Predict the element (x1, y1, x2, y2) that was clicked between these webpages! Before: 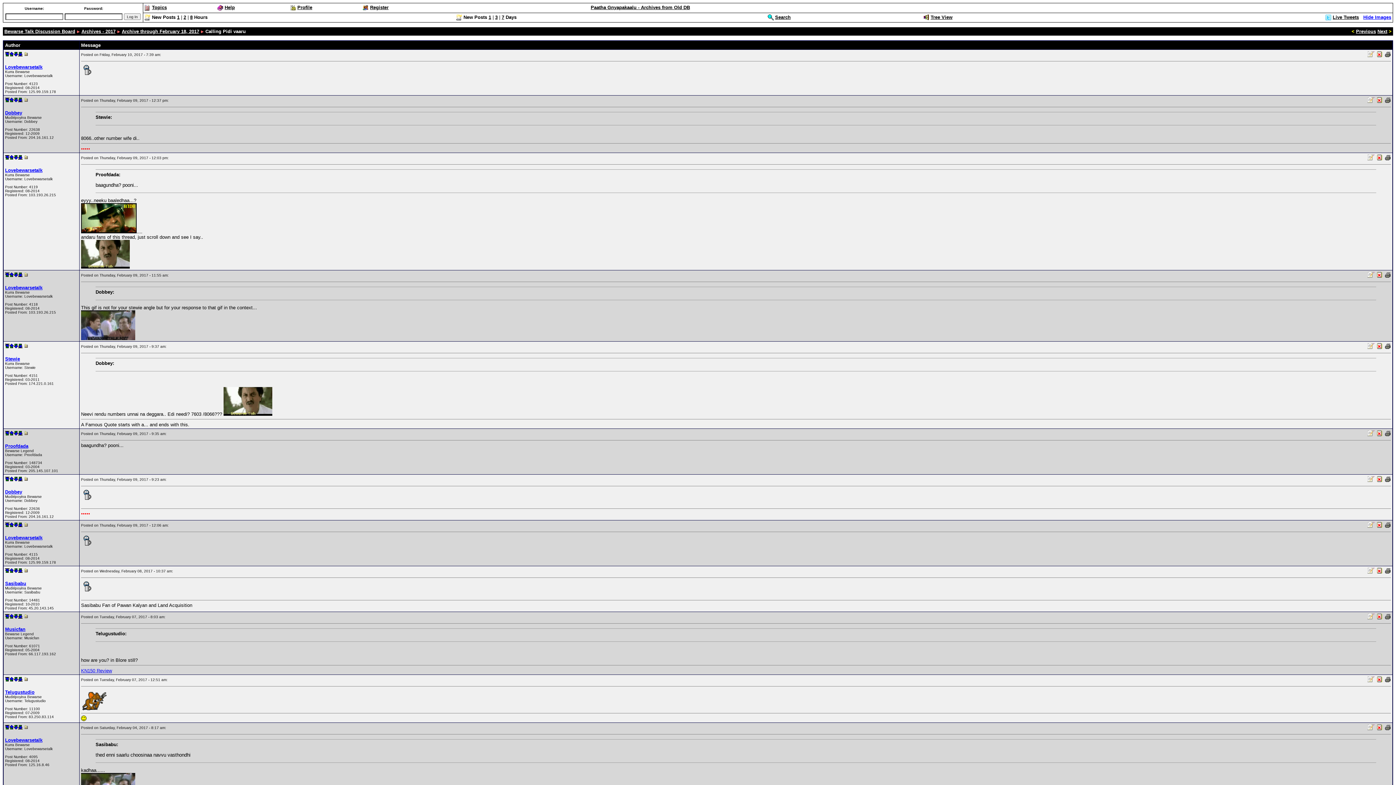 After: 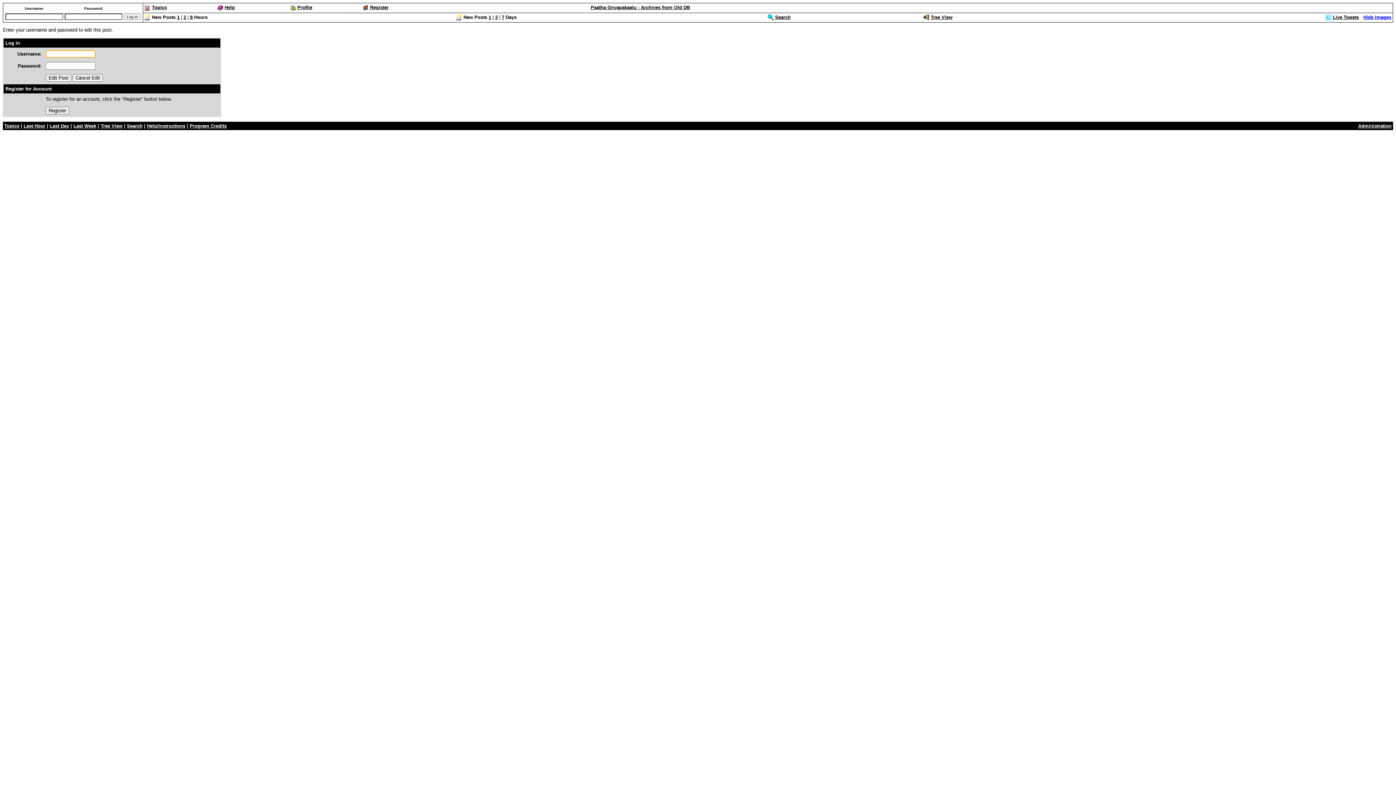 Action: bbox: (1367, 155, 1374, 161)